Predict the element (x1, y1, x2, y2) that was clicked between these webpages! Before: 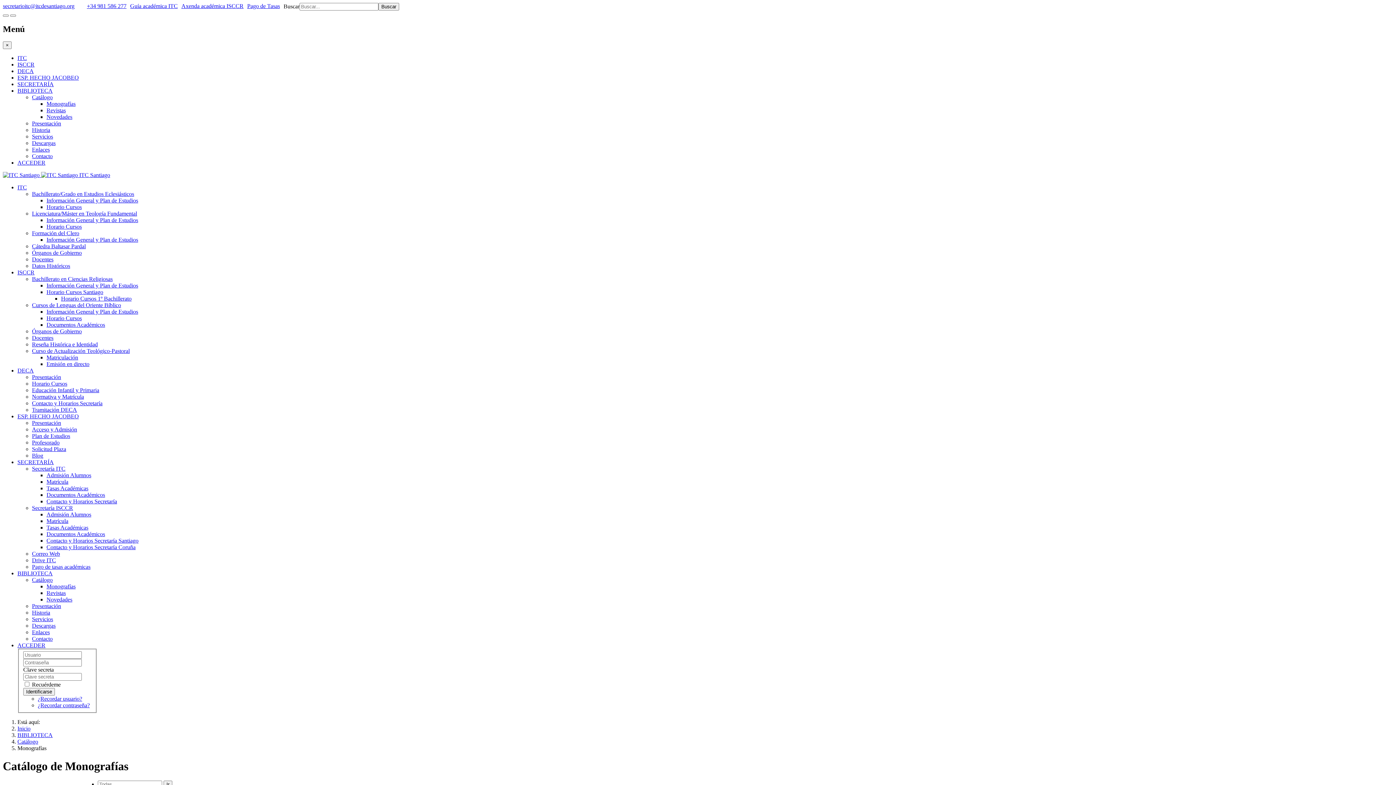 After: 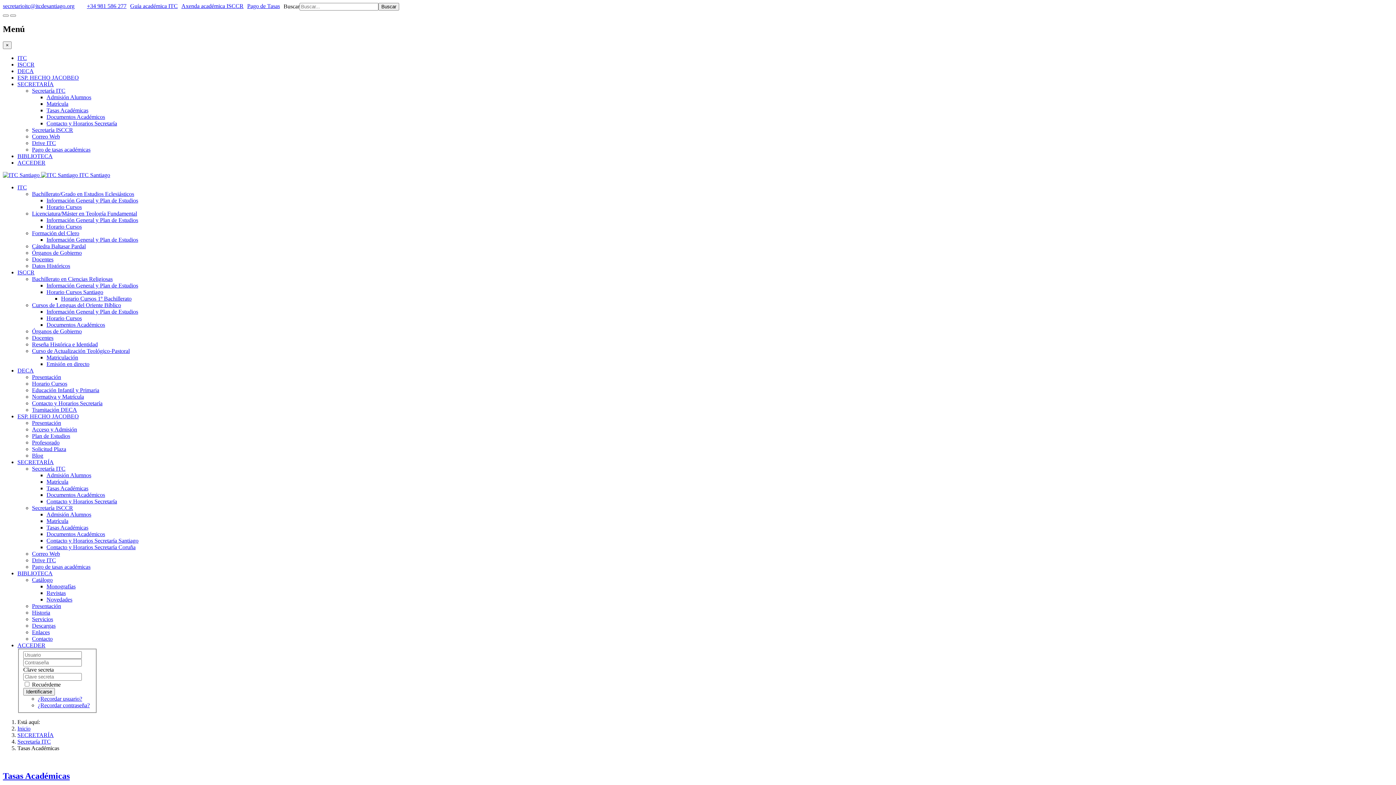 Action: label: Tasas Académicas bbox: (46, 485, 88, 491)